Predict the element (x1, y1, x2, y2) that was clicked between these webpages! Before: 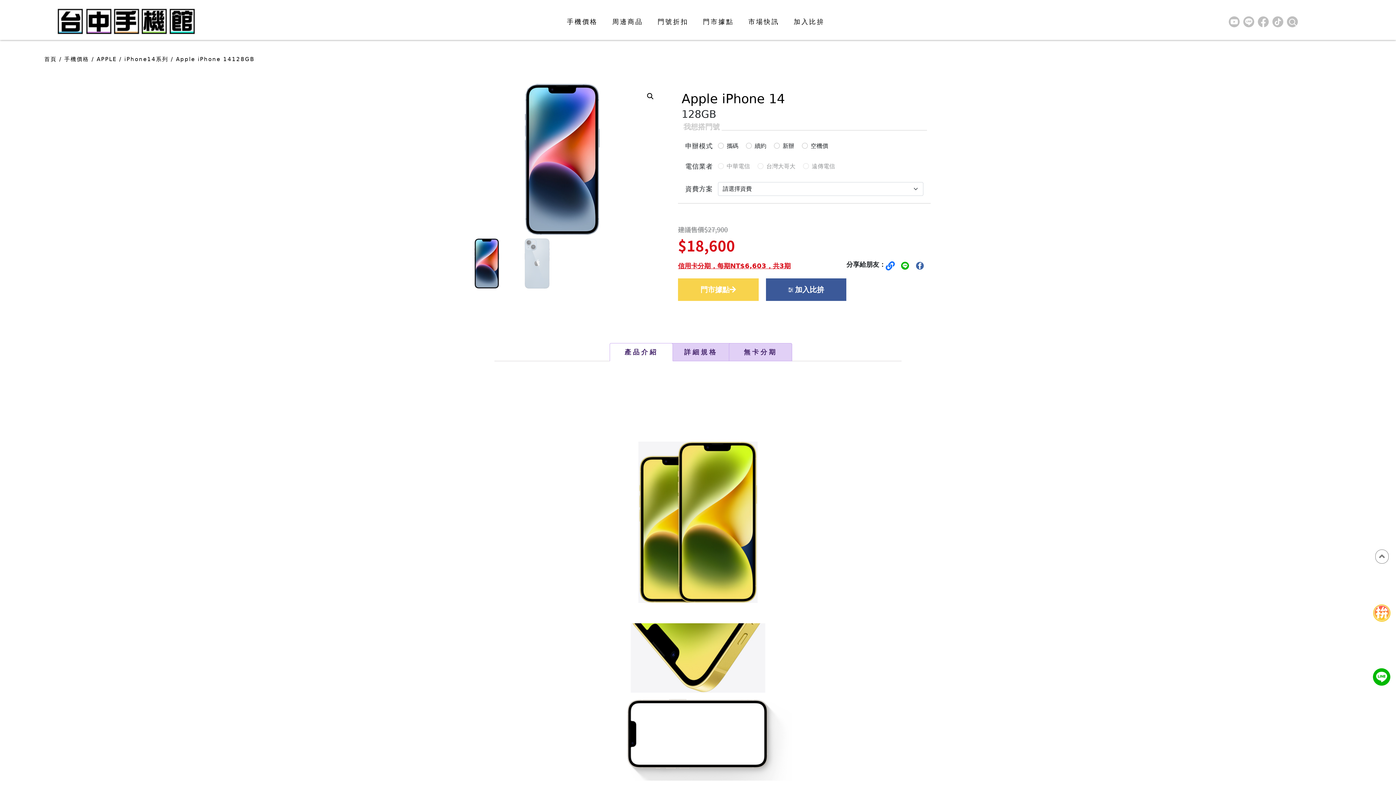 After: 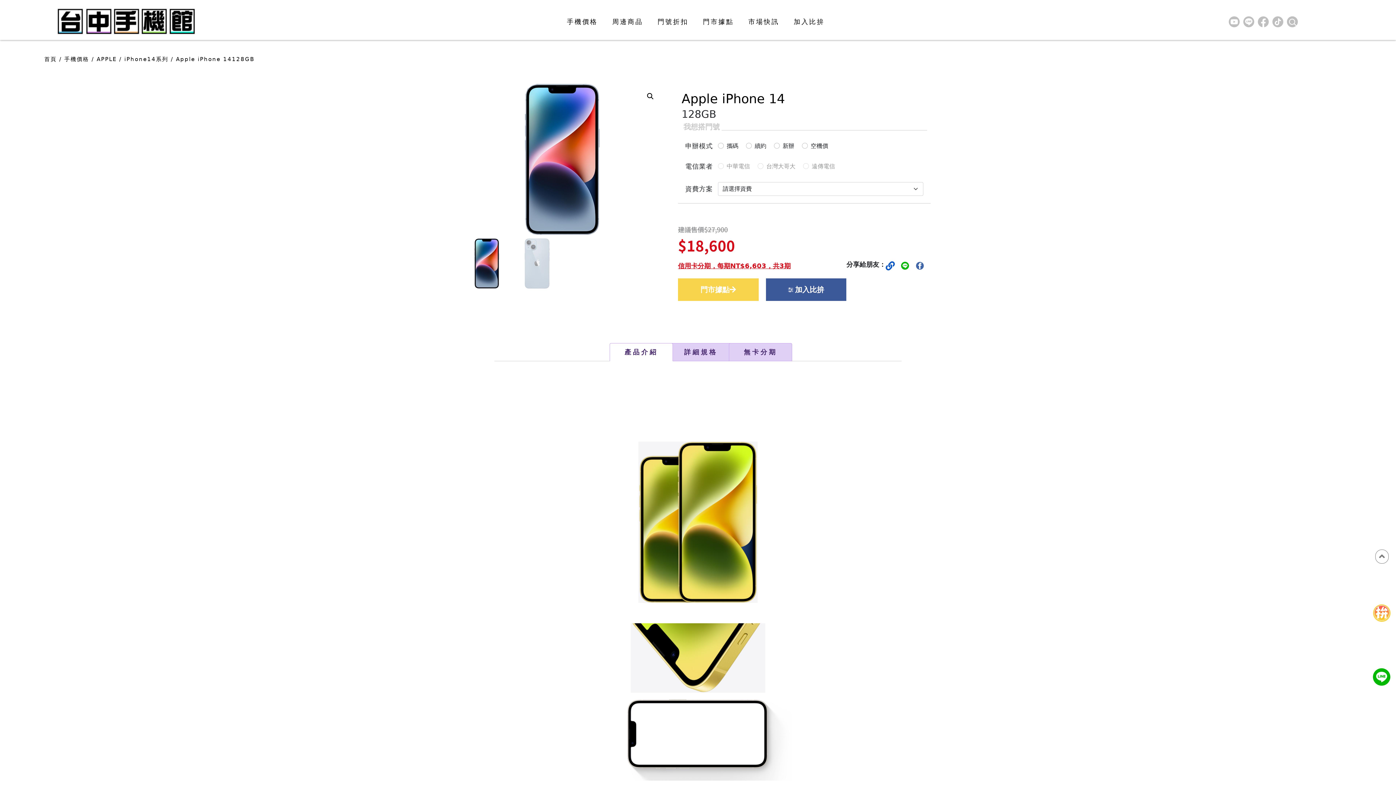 Action: bbox: (885, 263, 895, 270)